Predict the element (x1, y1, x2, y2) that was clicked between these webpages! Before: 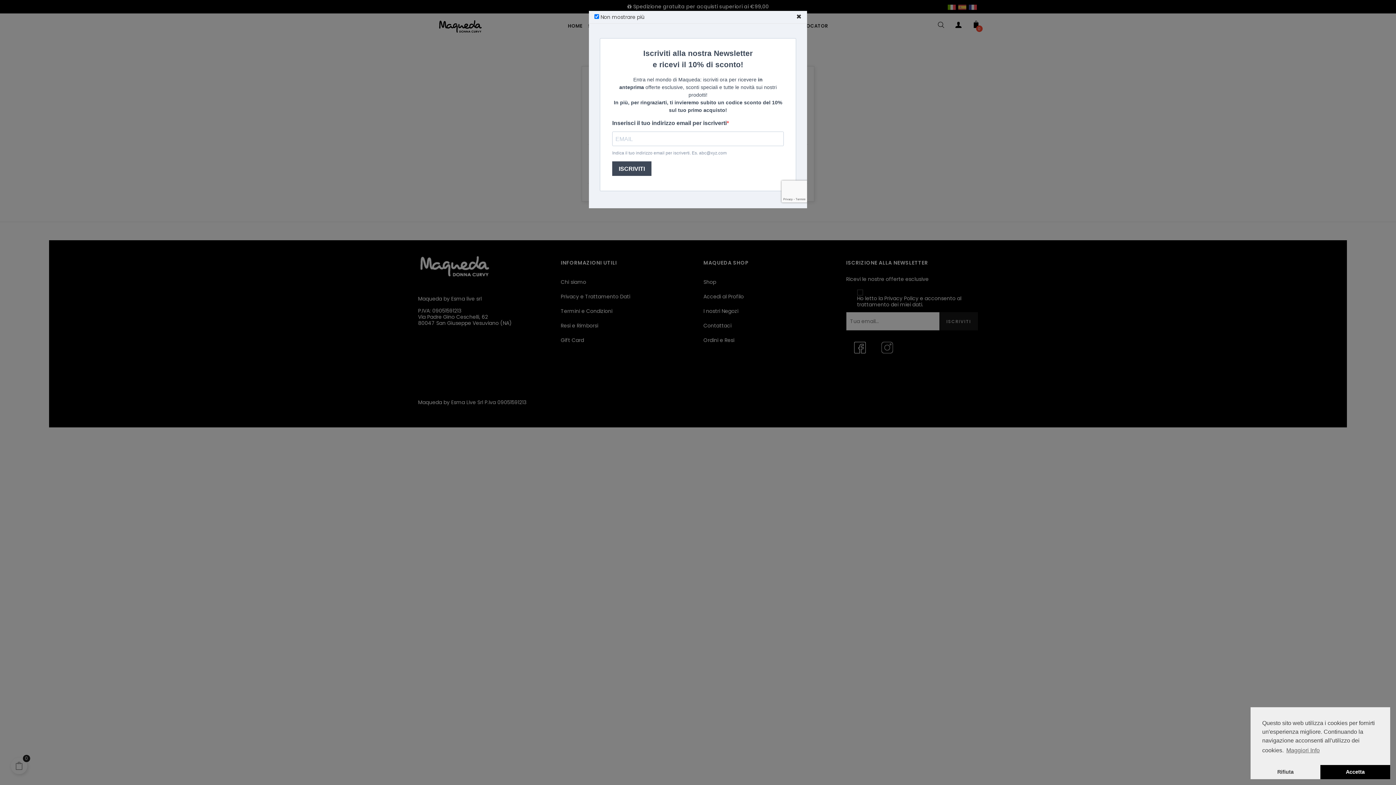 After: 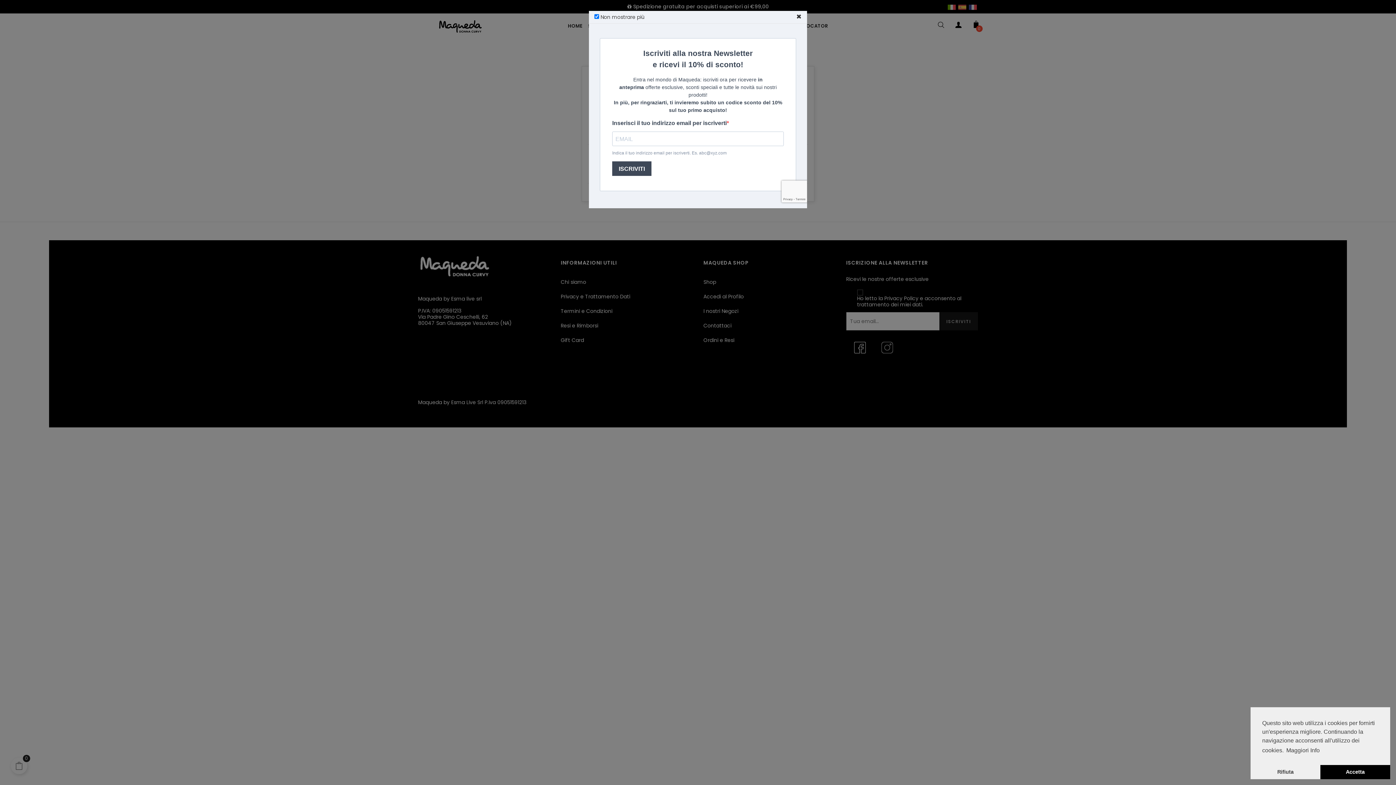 Action: bbox: (1285, 745, 1321, 756) label: learn more about cookies